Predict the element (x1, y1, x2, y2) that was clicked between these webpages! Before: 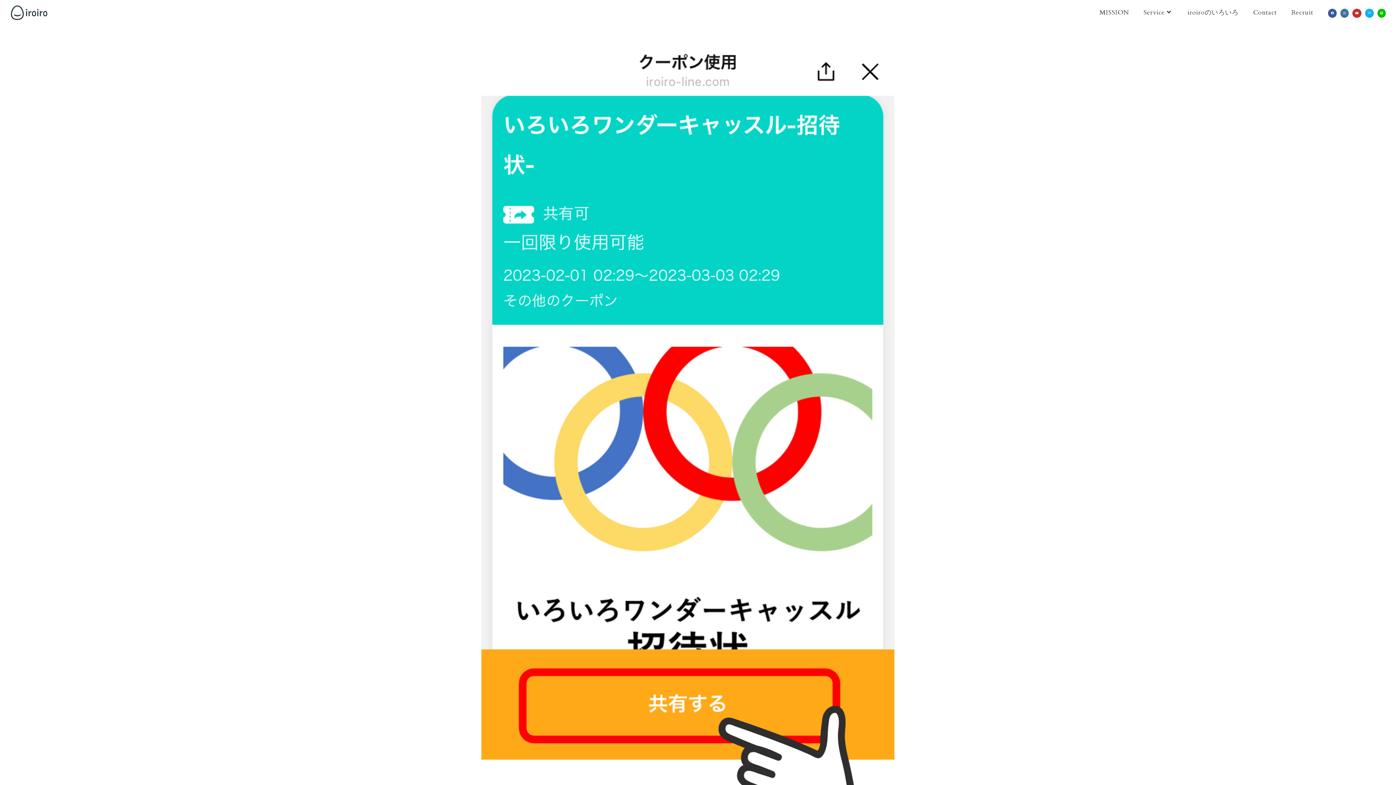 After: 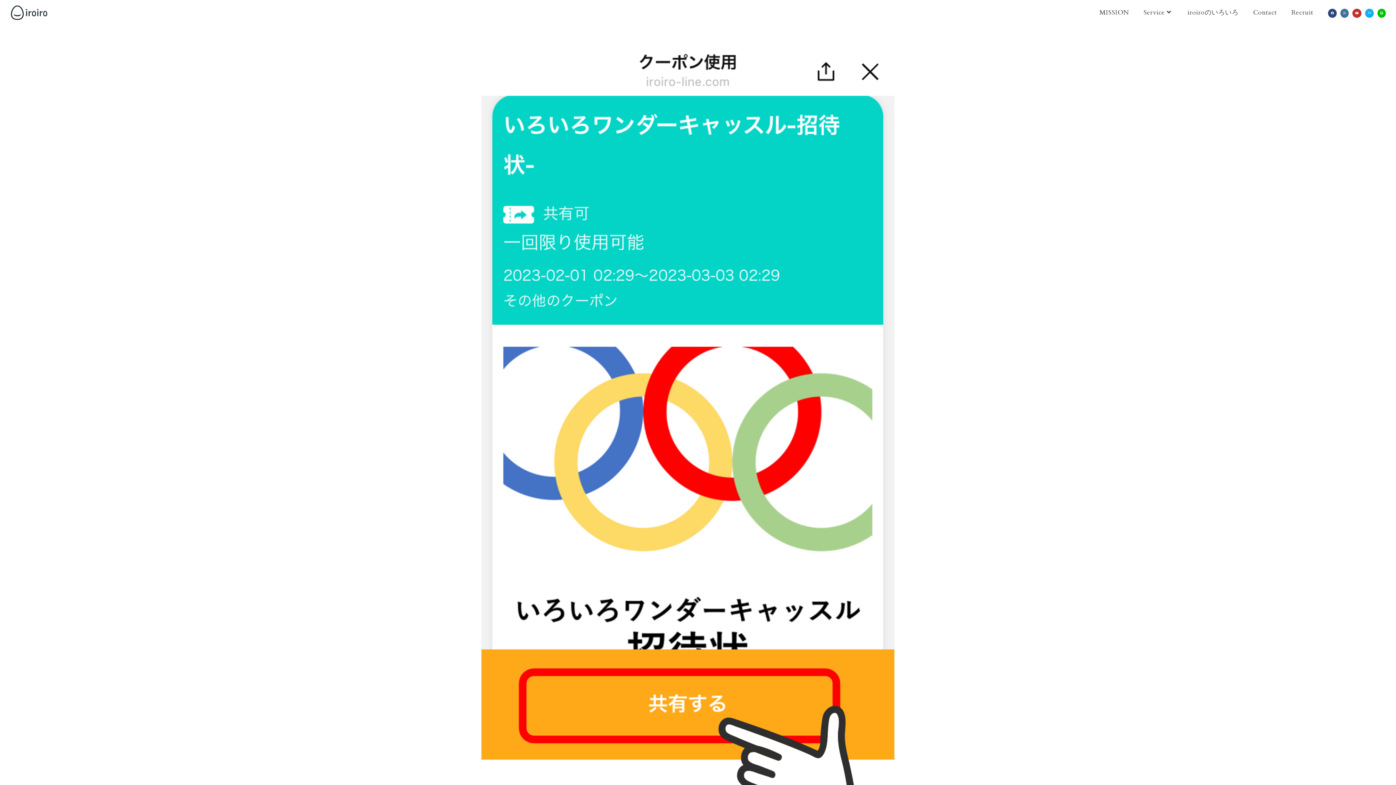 Action: bbox: (1328, 8, 1337, 17) label: Facebook (新しいタブで開く)